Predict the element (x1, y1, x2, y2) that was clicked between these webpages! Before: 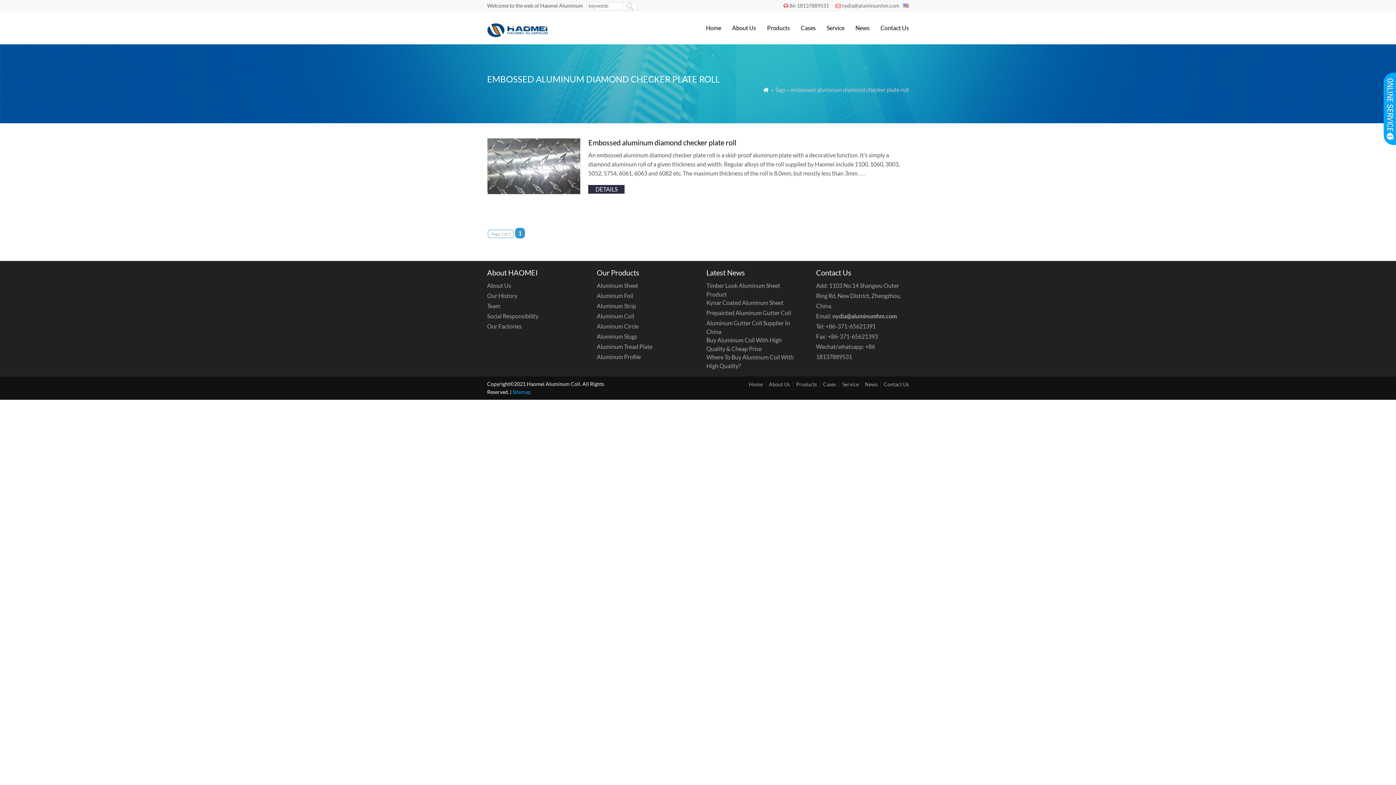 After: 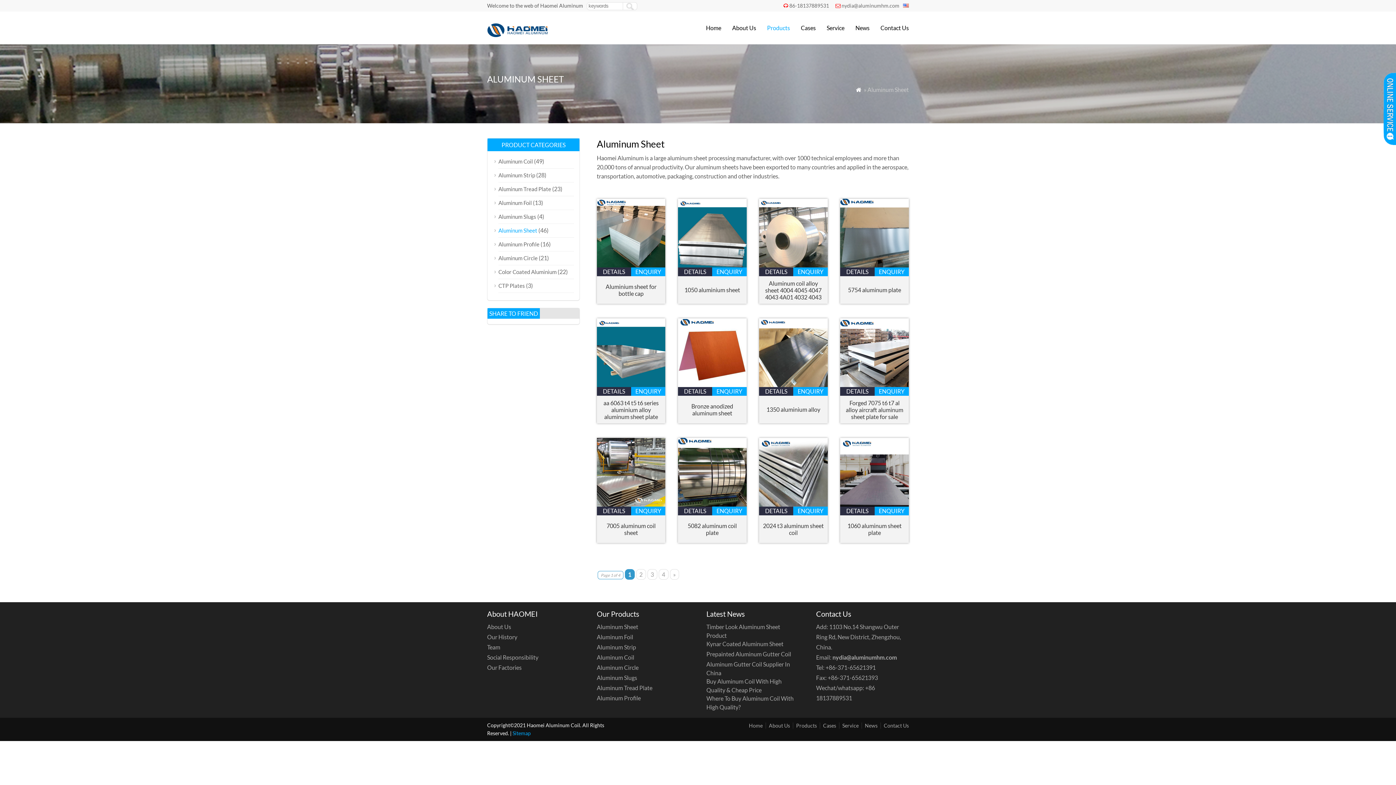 Action: bbox: (596, 282, 638, 289) label: Aluminum Sheet